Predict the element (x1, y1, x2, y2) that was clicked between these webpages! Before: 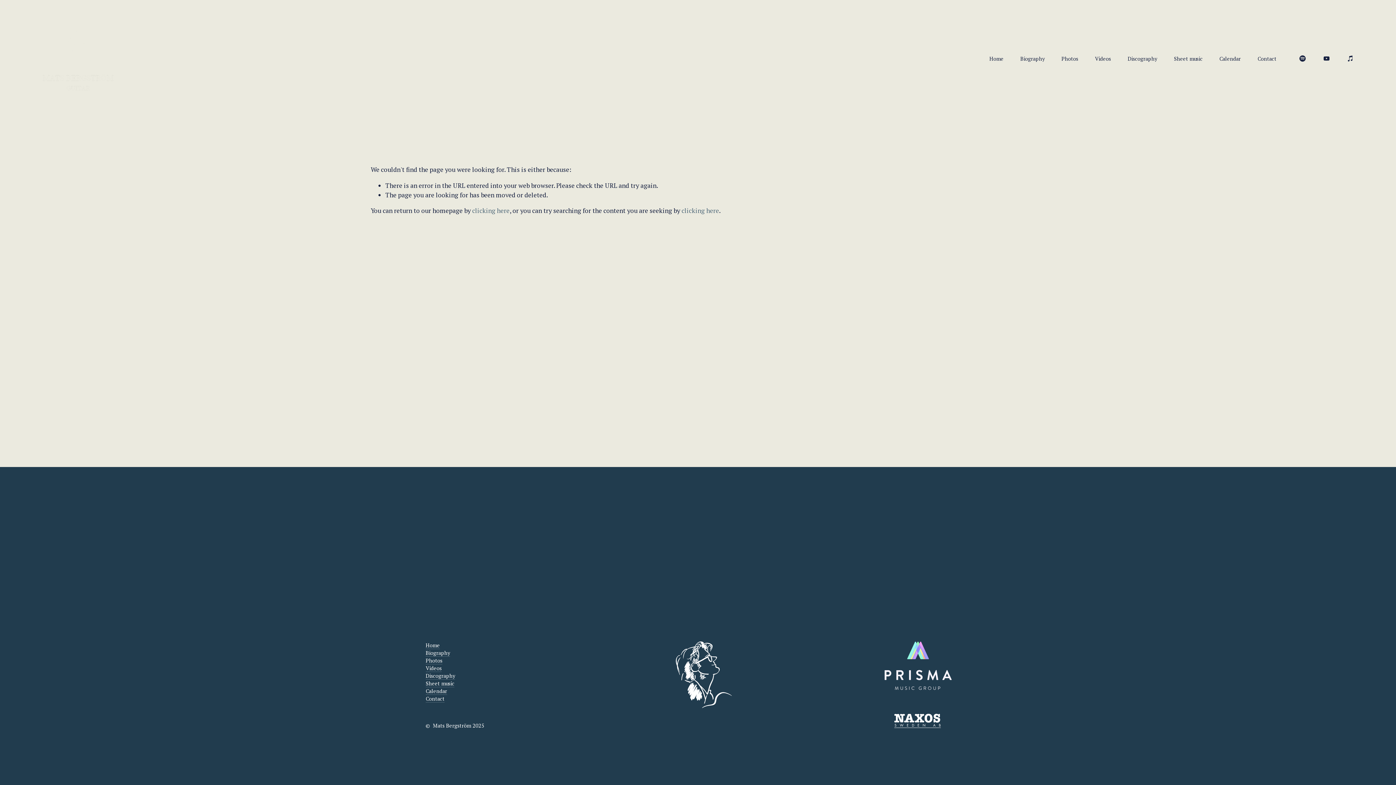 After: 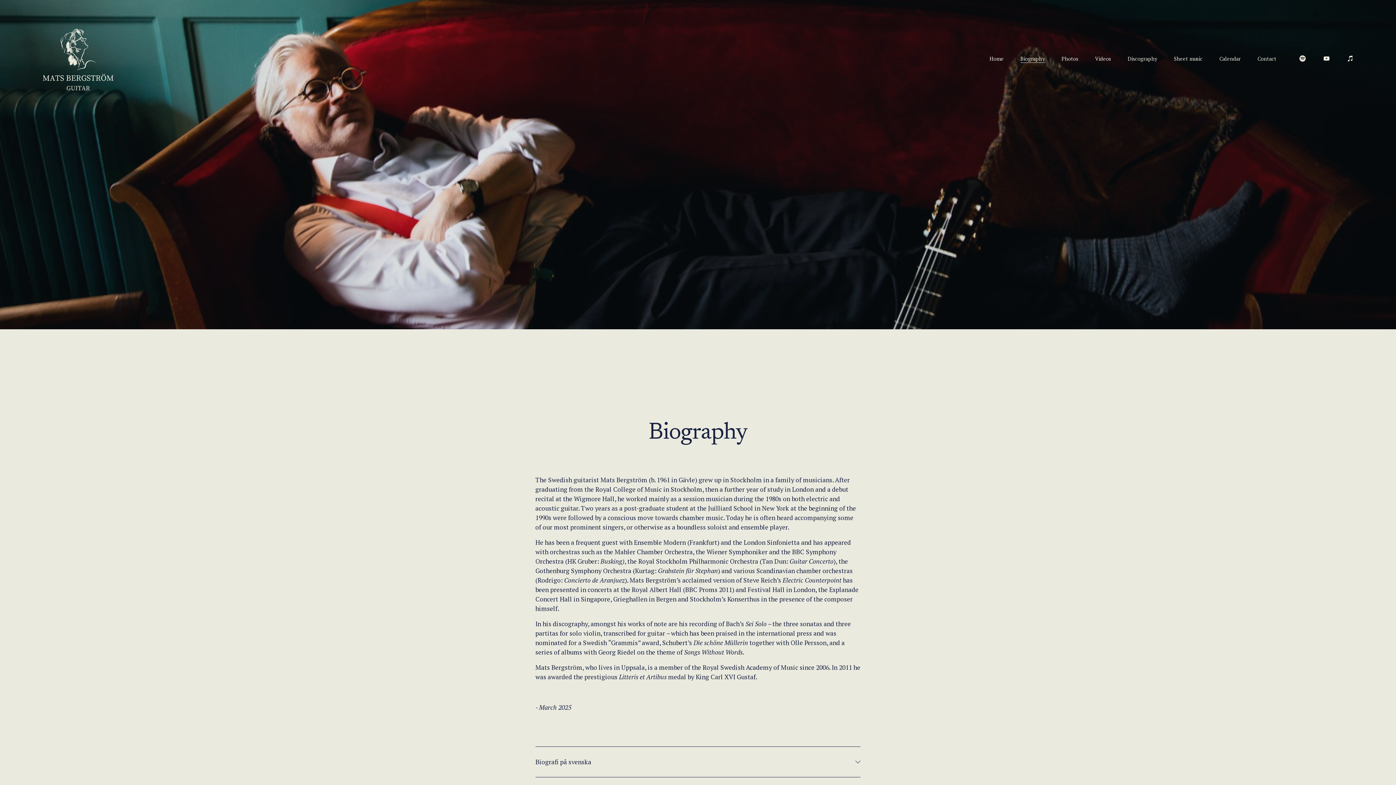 Action: label: Biography bbox: (425, 649, 450, 657)